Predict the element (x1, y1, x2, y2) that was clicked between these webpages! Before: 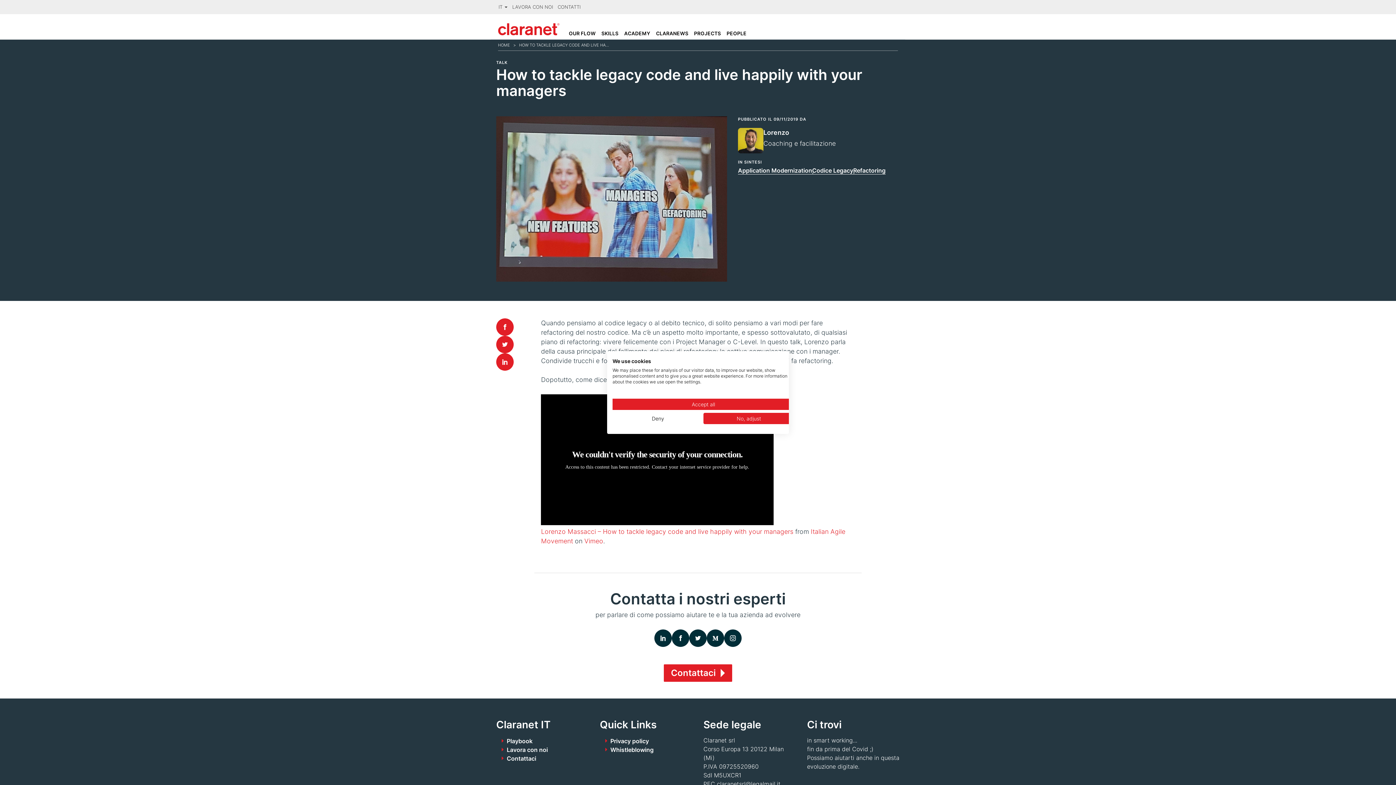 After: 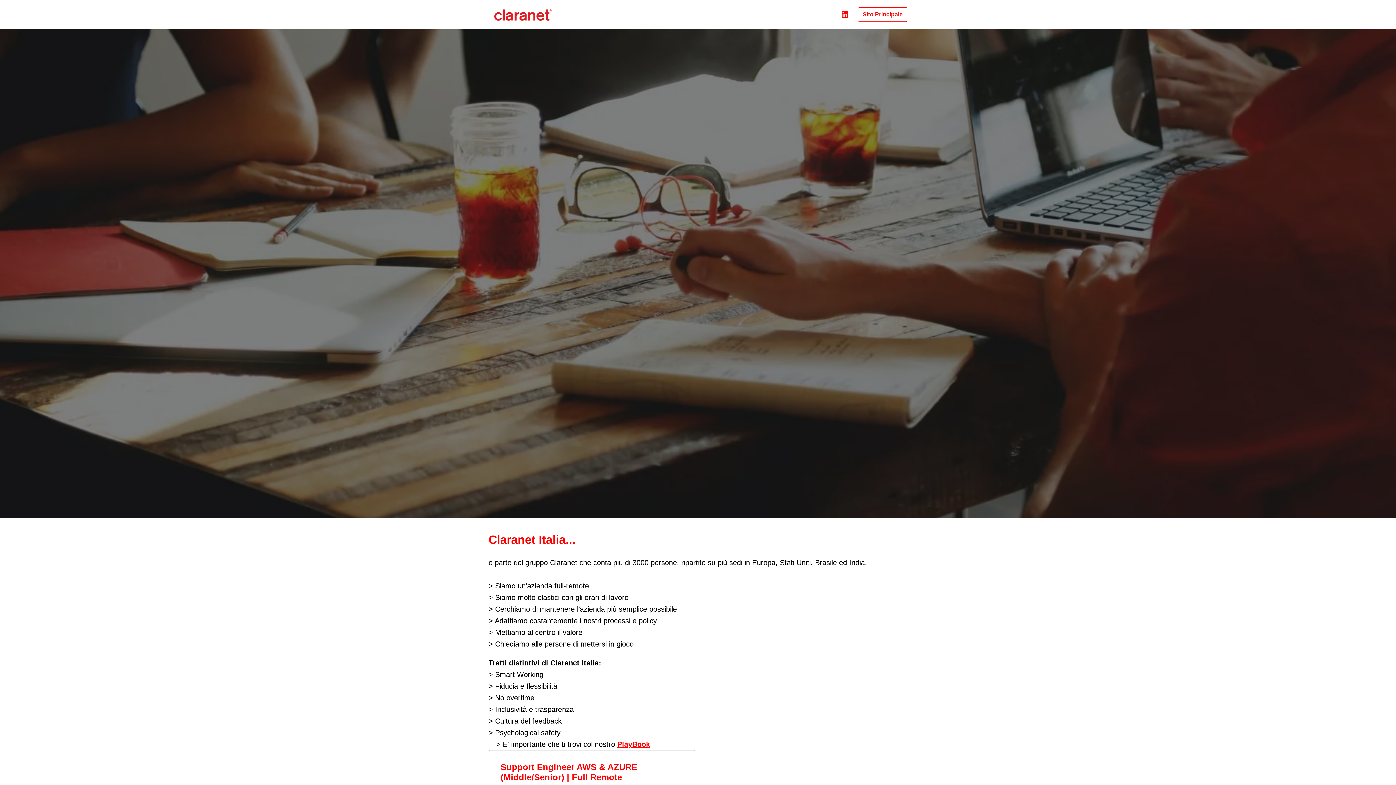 Action: label: Lavora con noi bbox: (506, 746, 548, 753)